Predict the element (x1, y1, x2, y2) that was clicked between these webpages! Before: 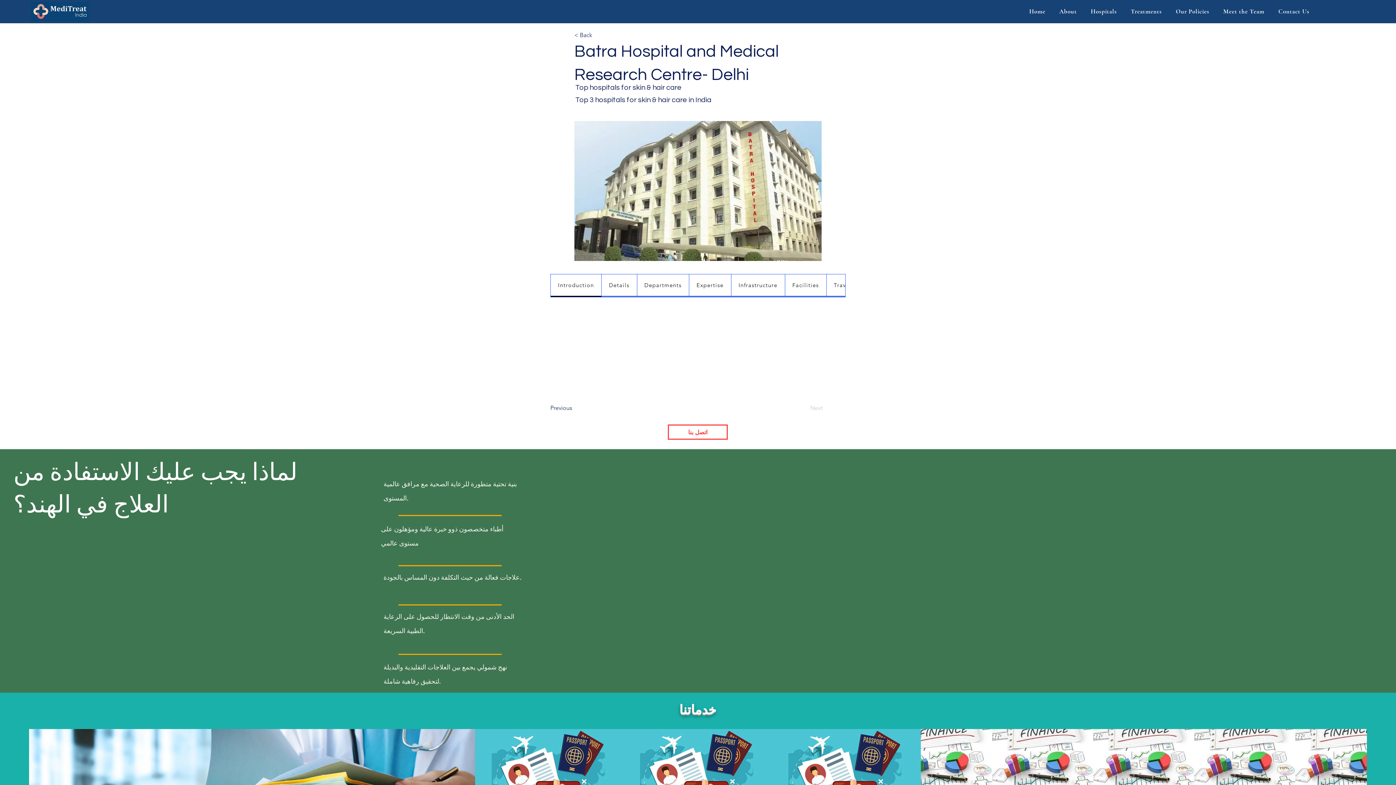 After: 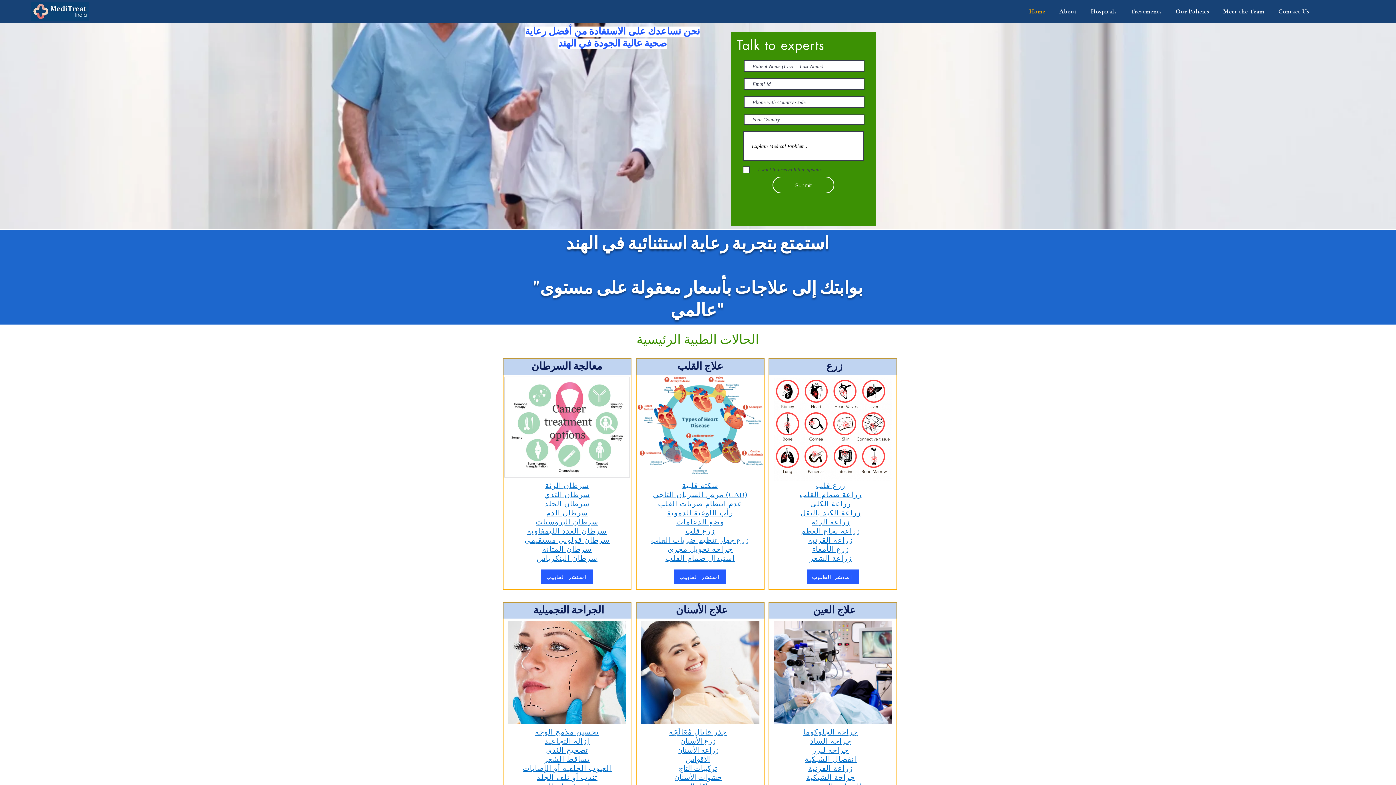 Action: bbox: (1024, 3, 1051, 19) label: Home